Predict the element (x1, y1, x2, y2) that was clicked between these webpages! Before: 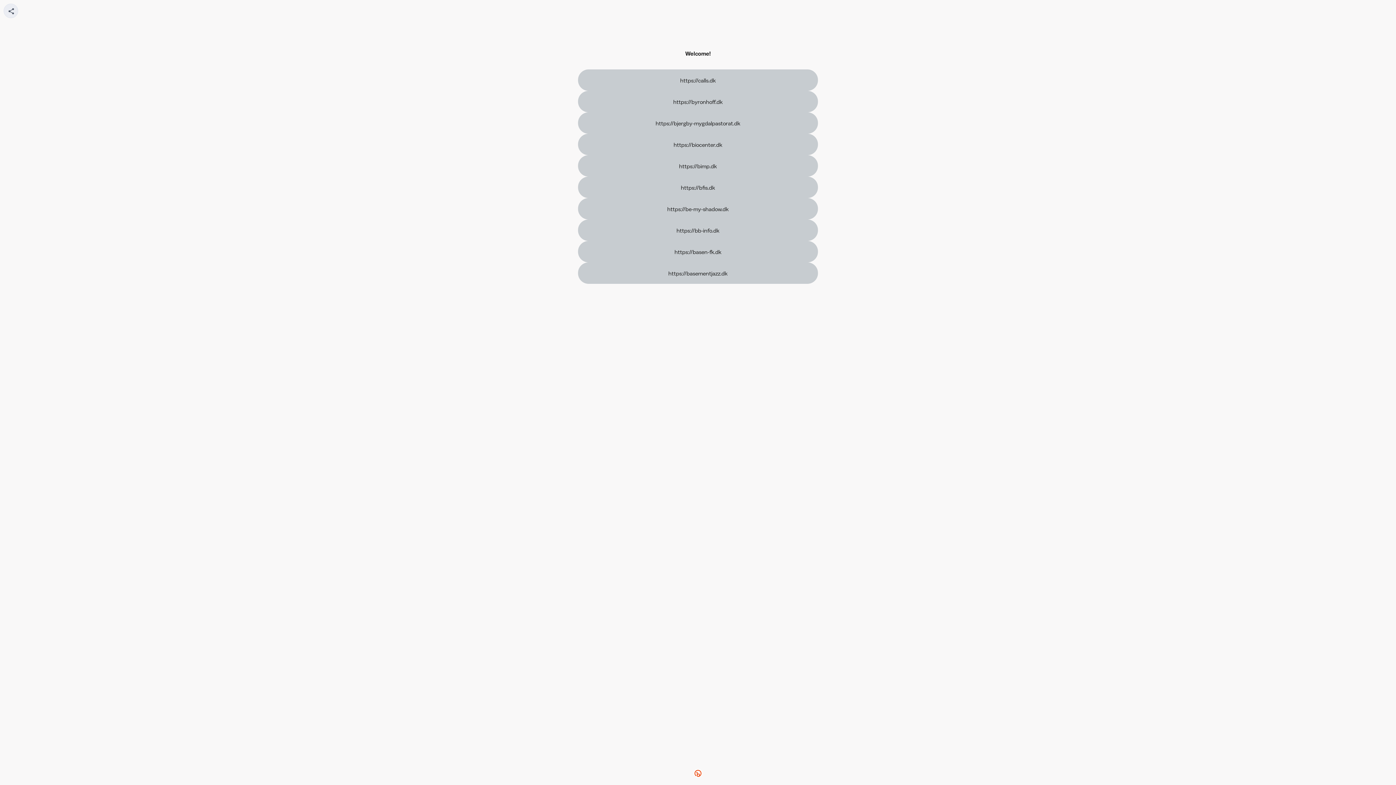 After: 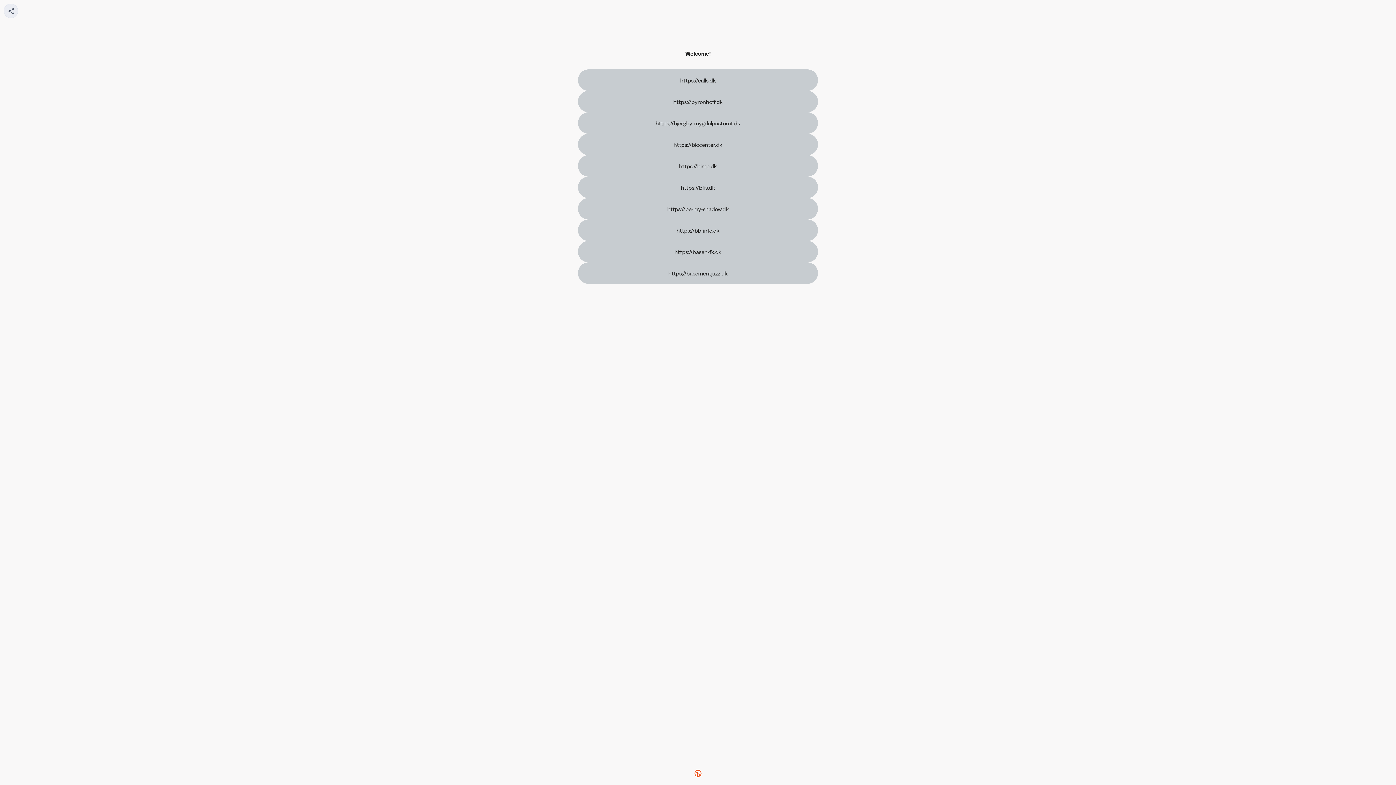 Action: bbox: (578, 112, 818, 133) label: https://bjergby-mygdalpastorat.dk